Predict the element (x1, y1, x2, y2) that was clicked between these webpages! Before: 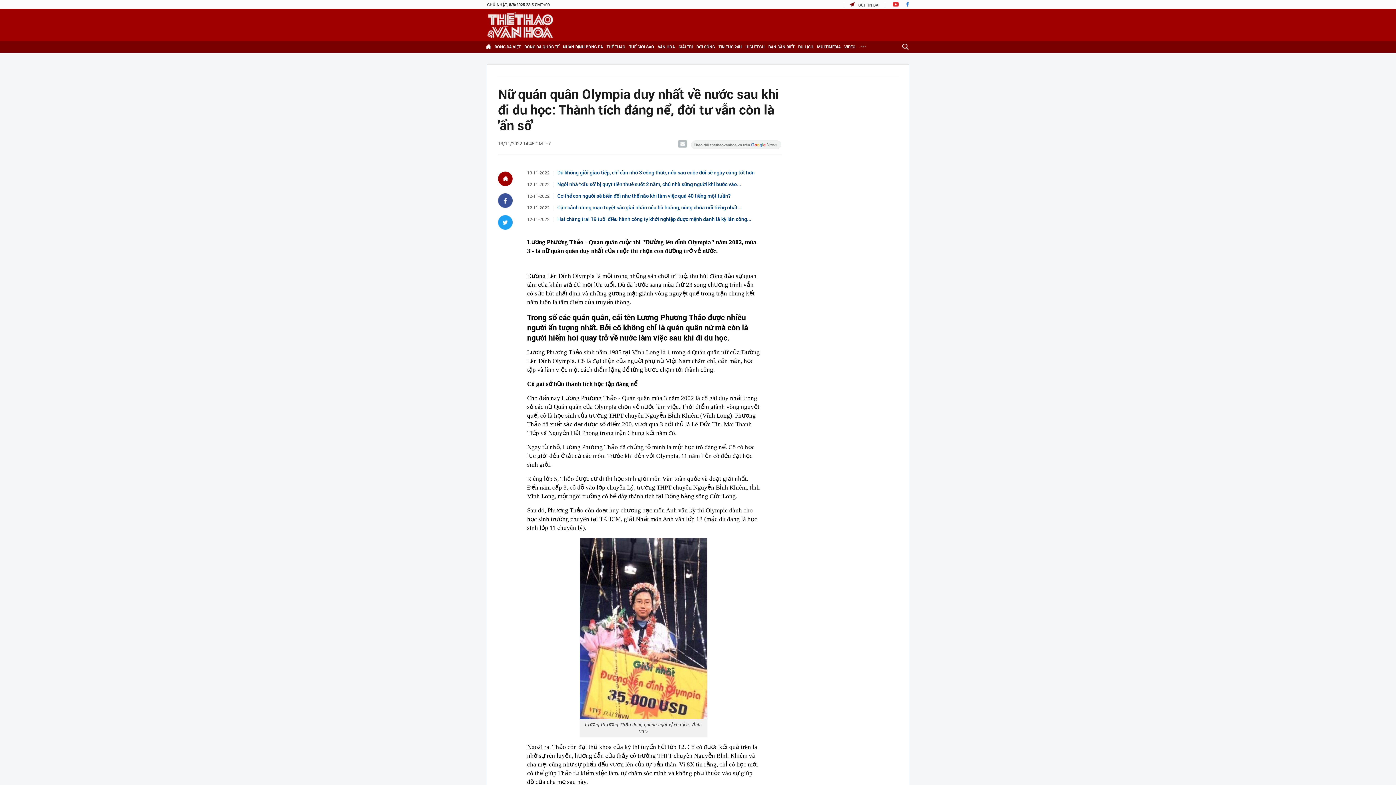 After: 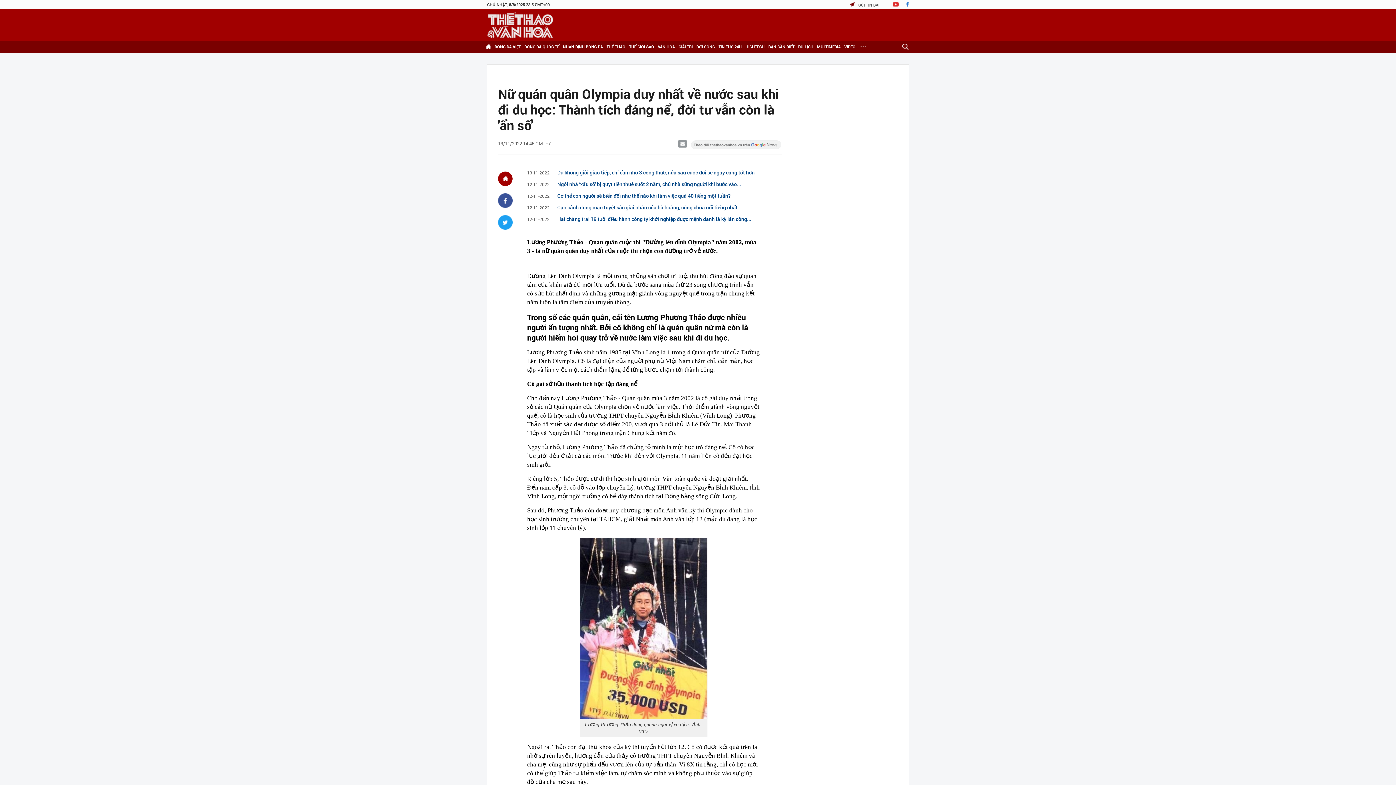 Action: bbox: (678, 140, 687, 147)